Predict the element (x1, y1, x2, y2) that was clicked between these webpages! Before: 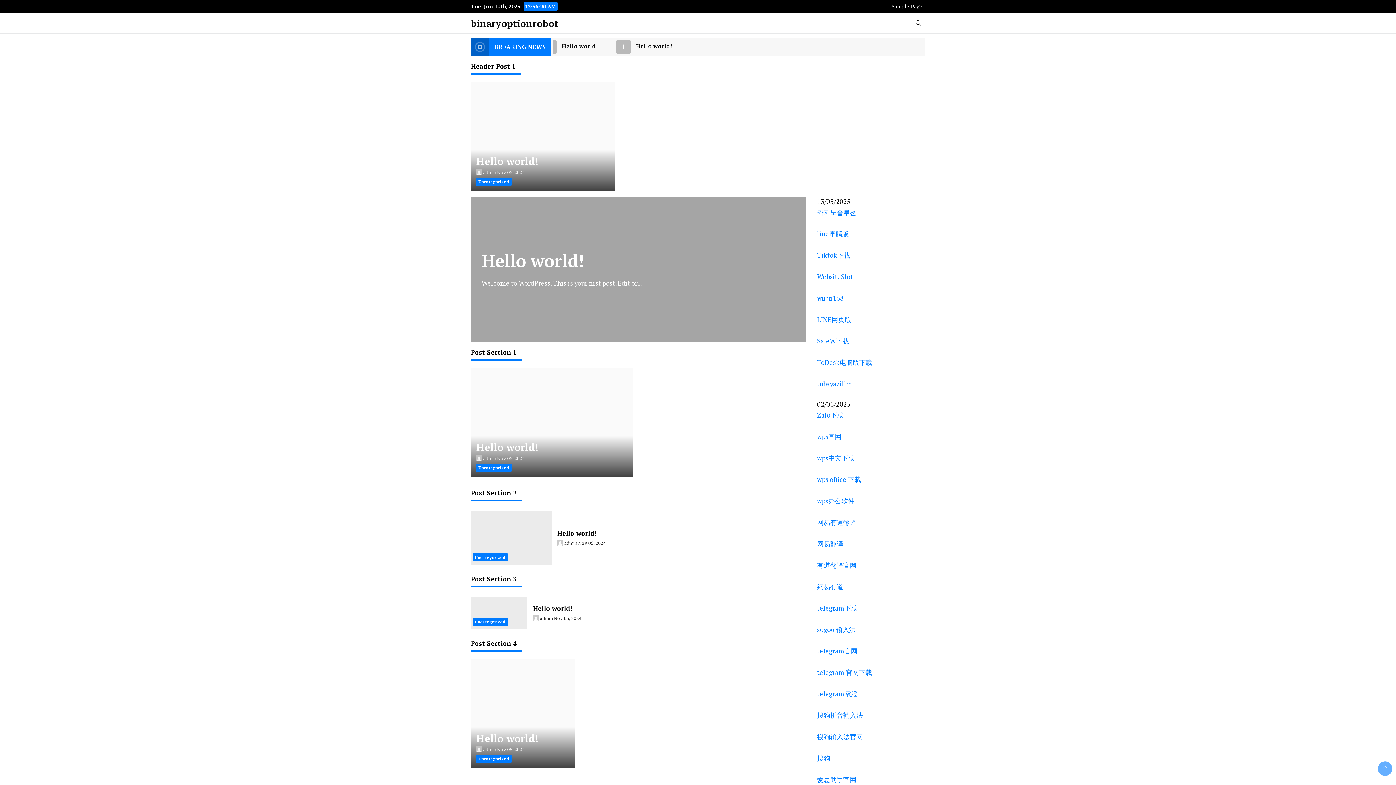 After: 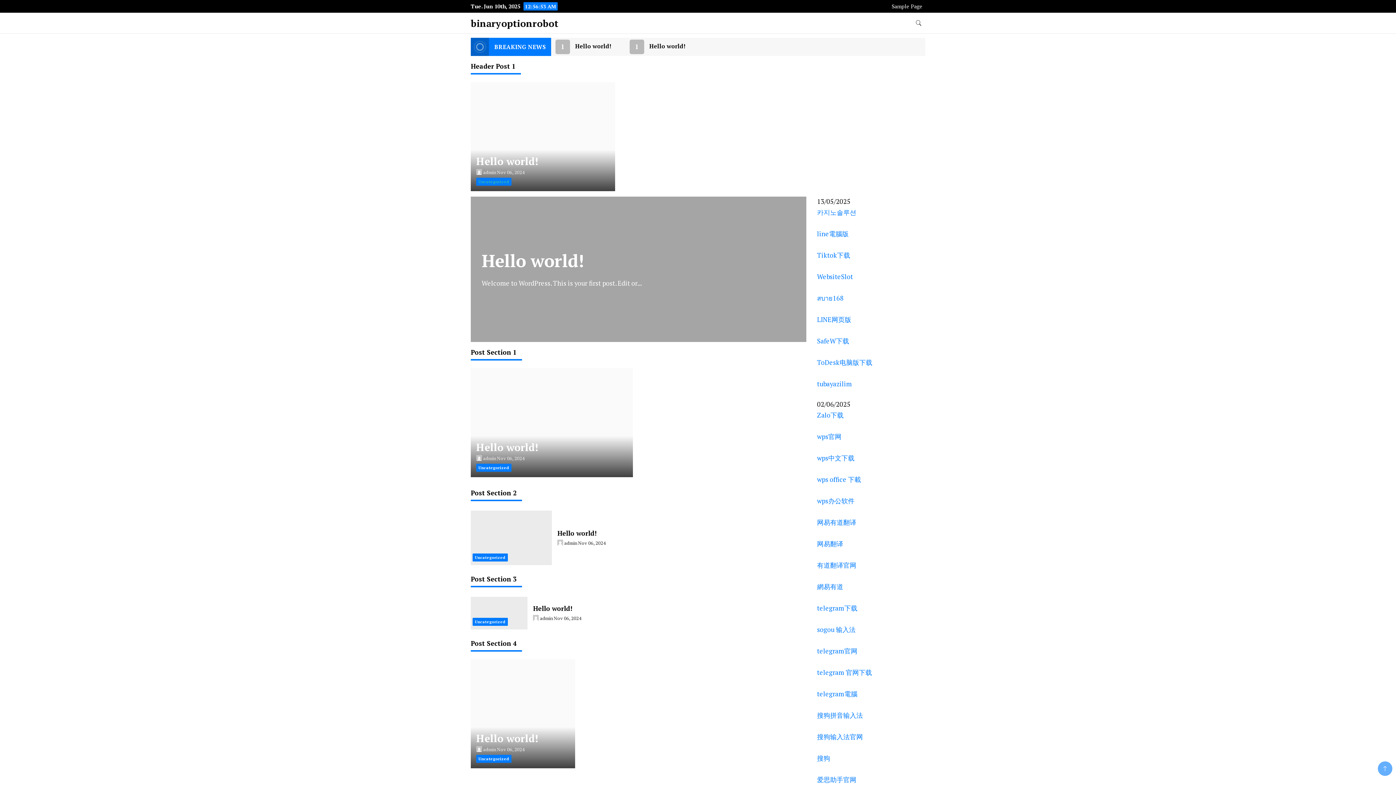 Action: bbox: (476, 177, 511, 185) label: Uncategorized